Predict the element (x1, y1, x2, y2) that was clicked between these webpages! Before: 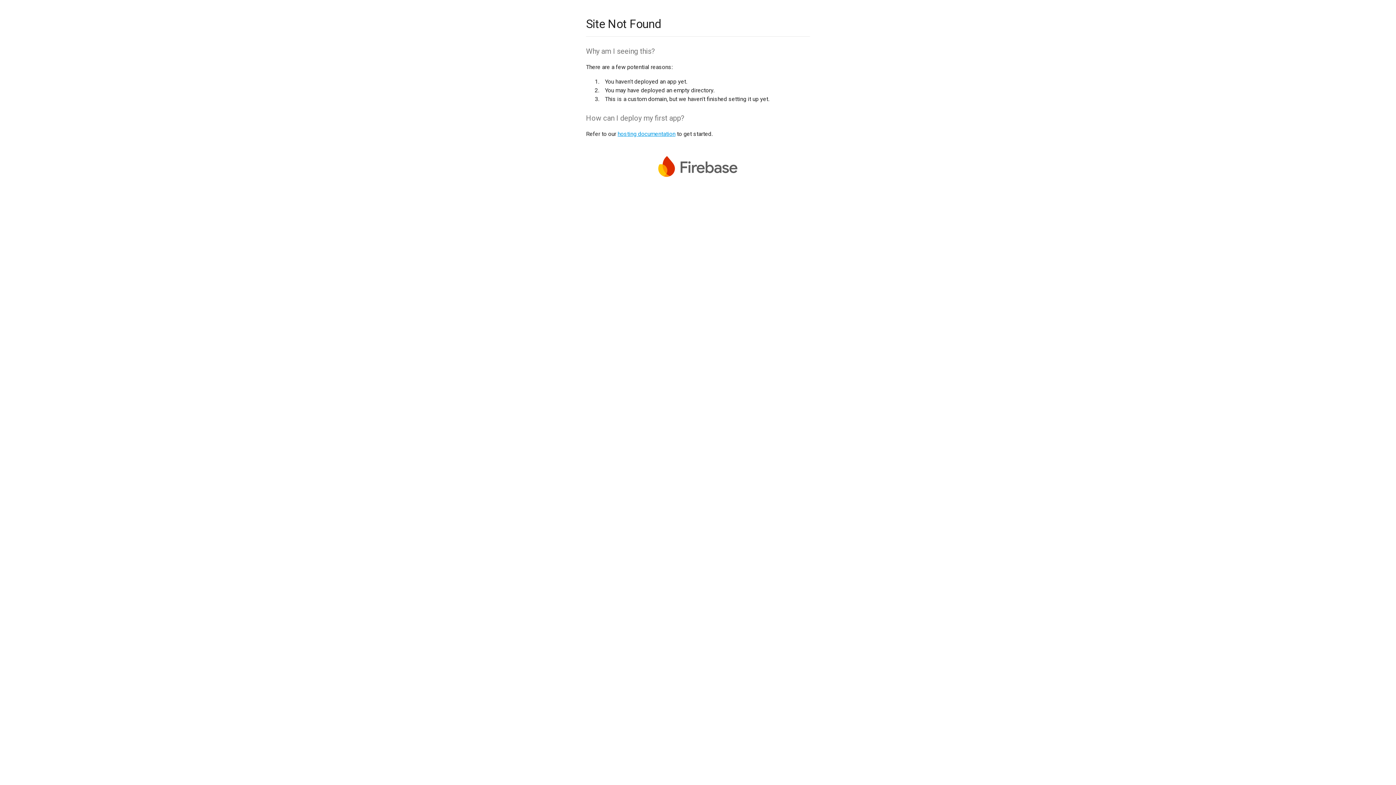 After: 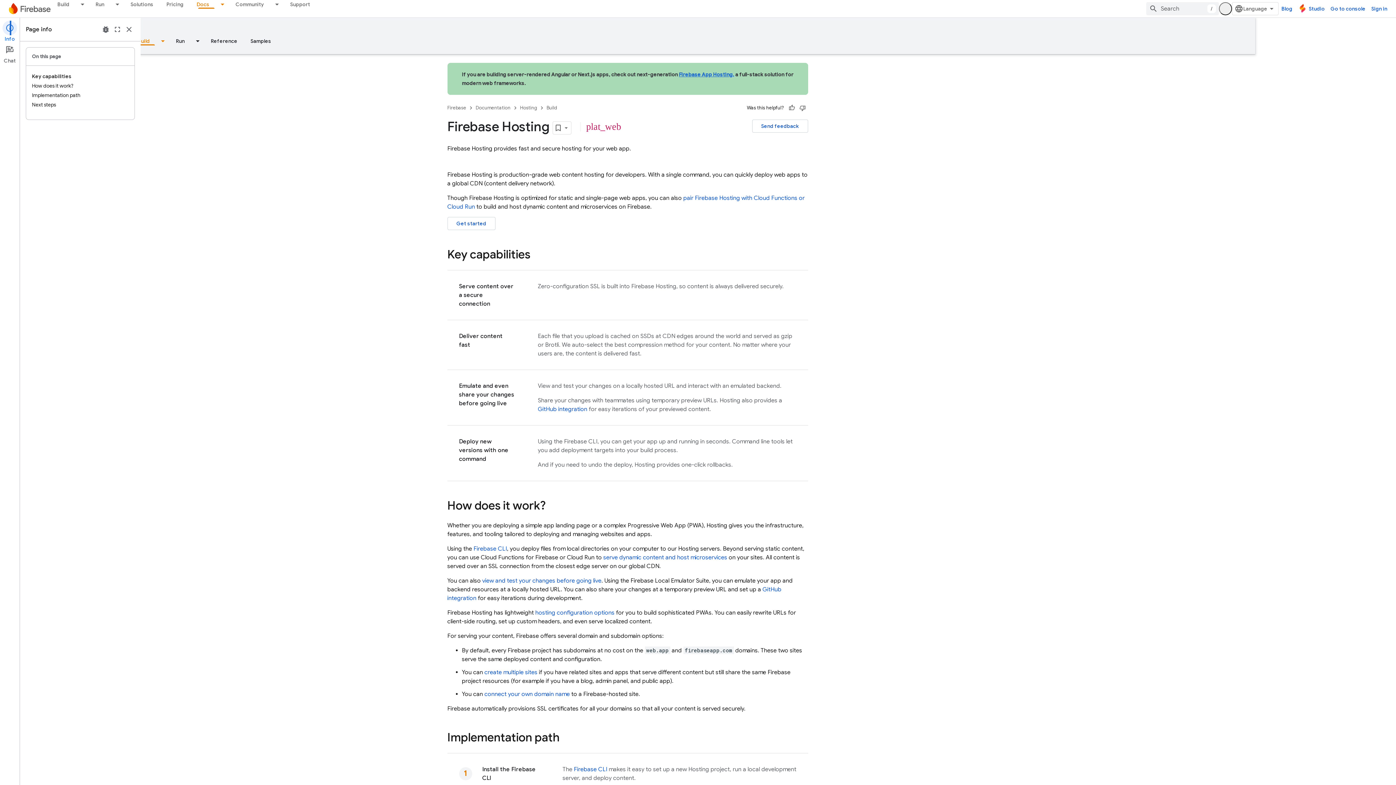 Action: bbox: (617, 130, 675, 137) label: hosting documentation